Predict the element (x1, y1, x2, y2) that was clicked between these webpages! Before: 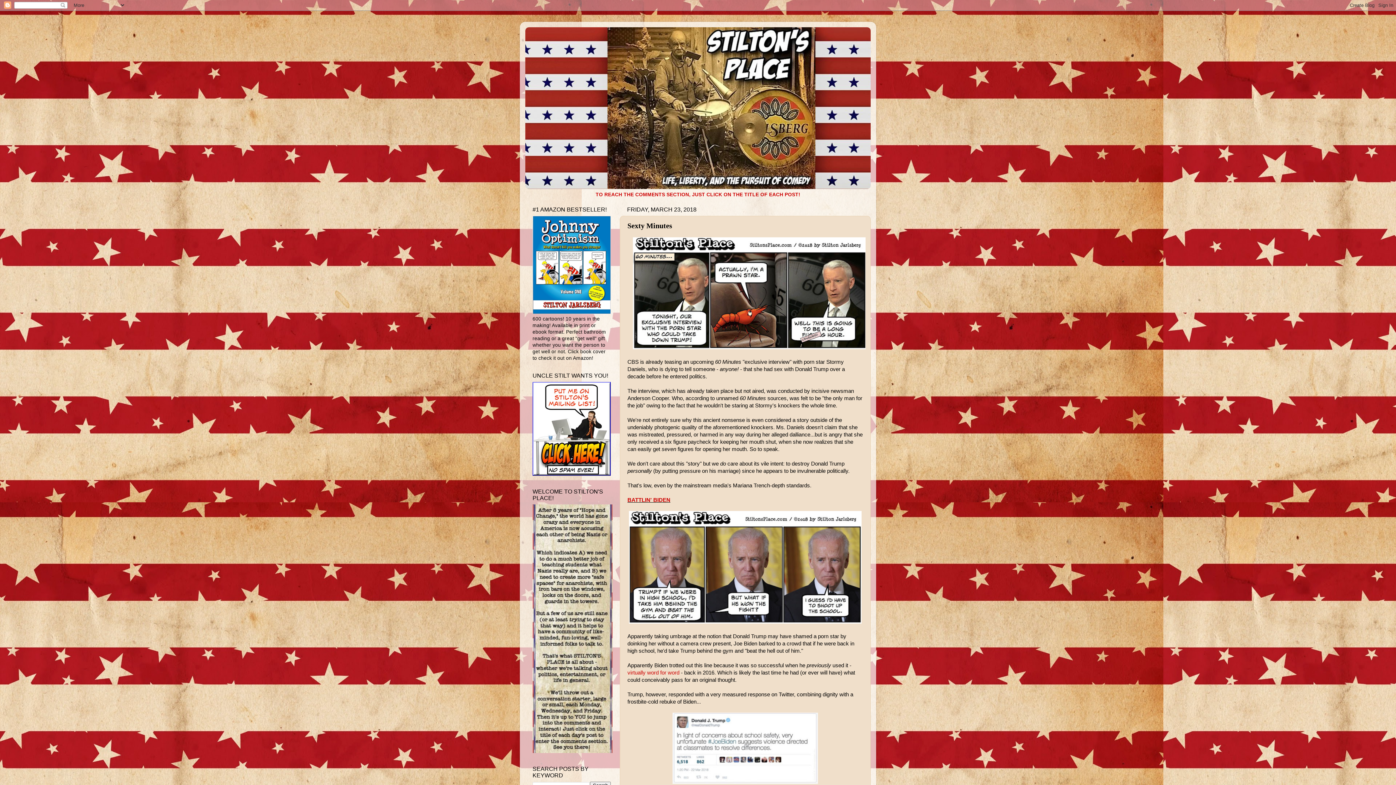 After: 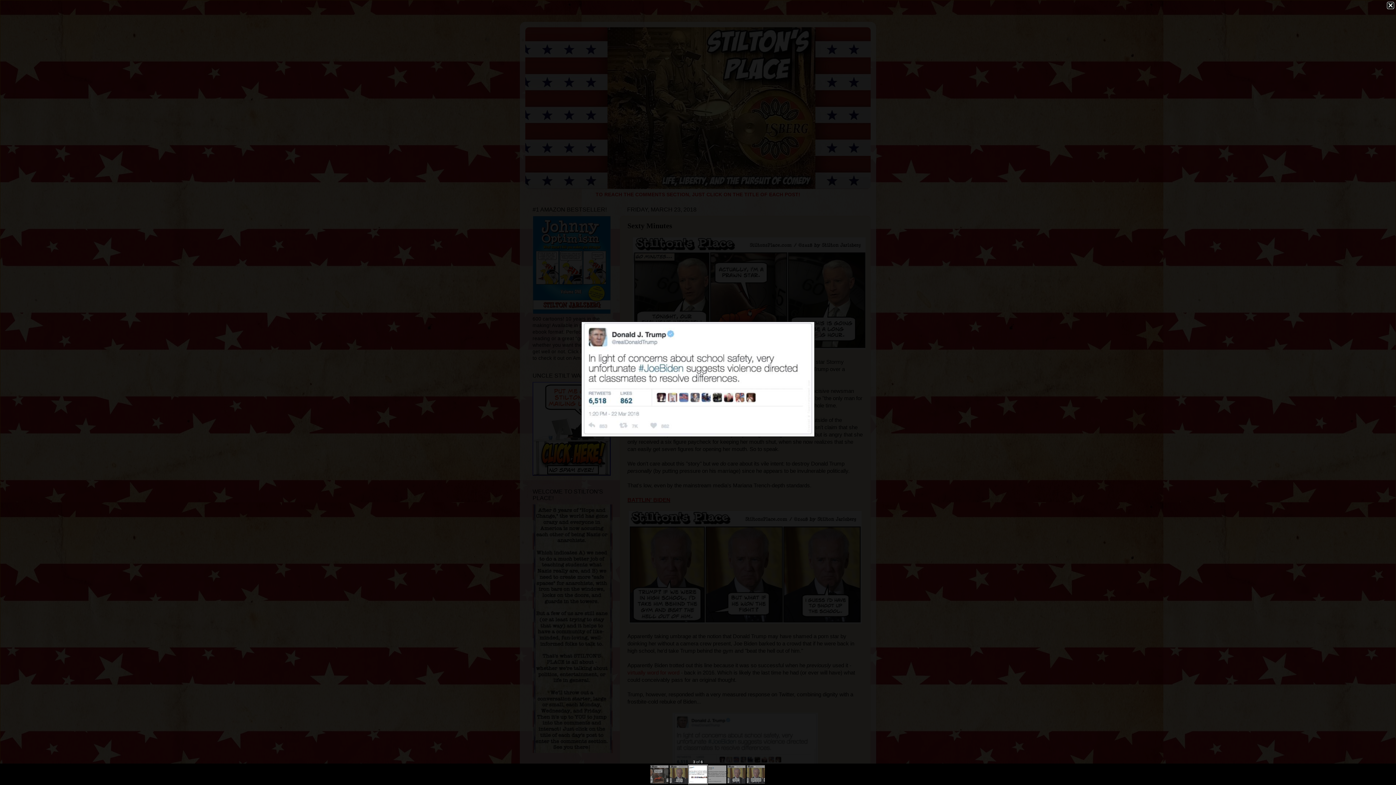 Action: bbox: (672, 779, 818, 785)